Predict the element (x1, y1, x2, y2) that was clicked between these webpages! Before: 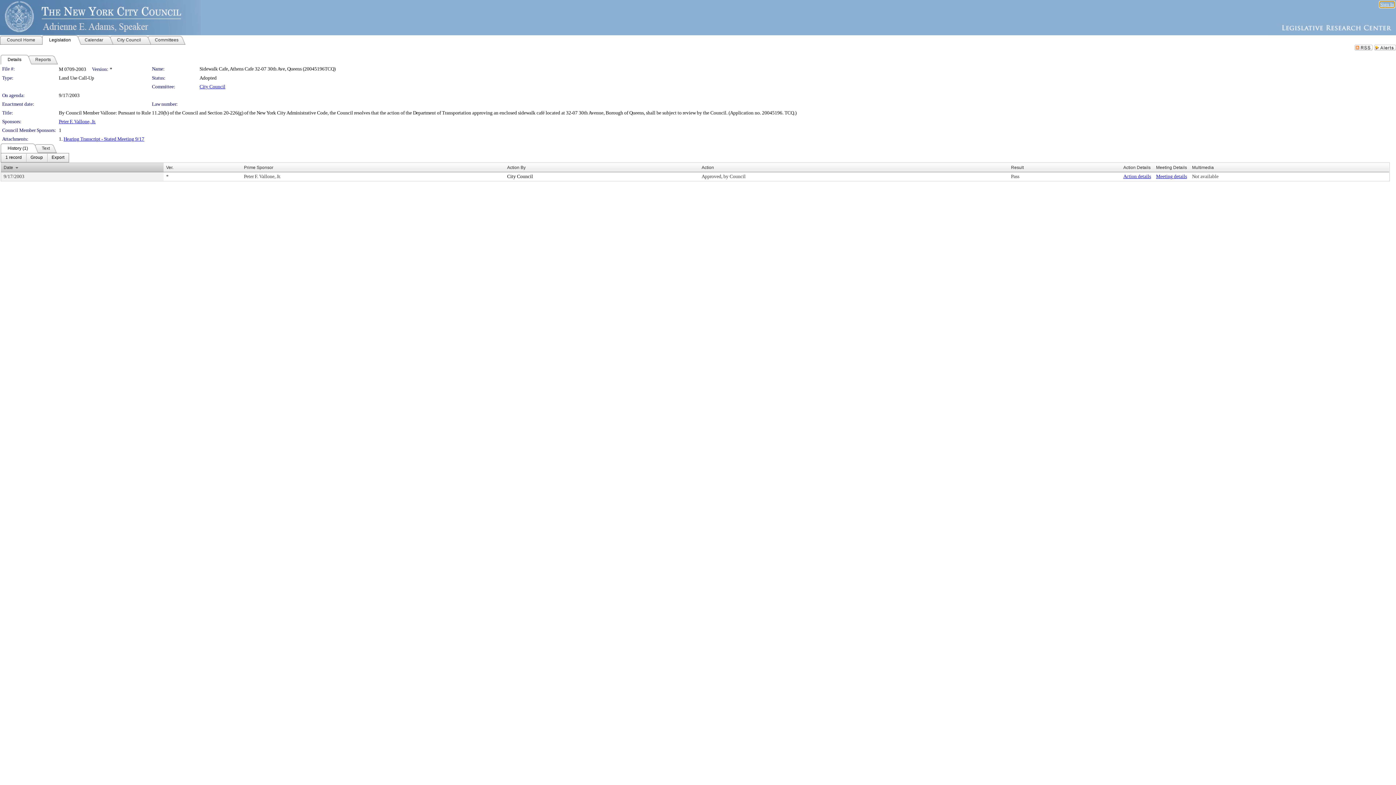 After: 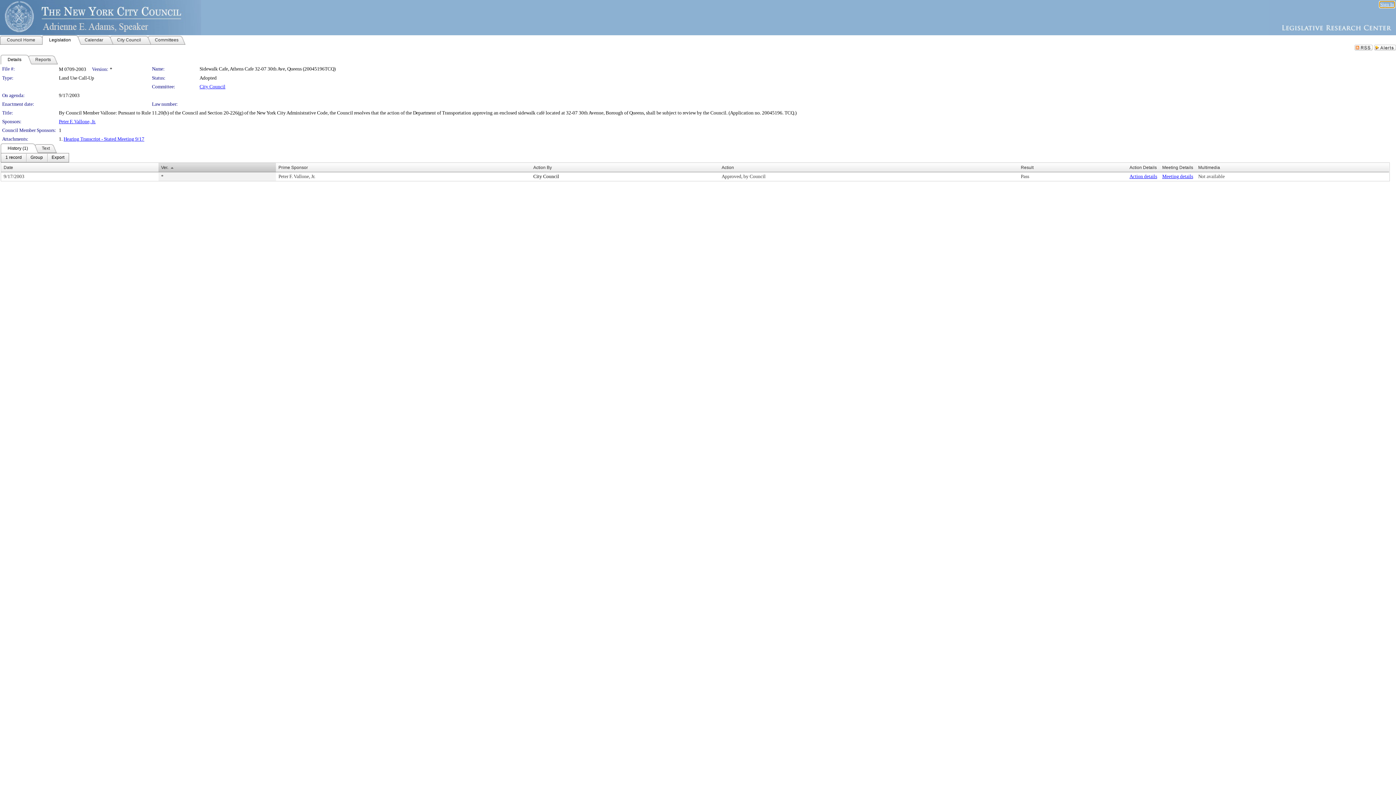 Action: label: Ver. bbox: (166, 165, 173, 170)